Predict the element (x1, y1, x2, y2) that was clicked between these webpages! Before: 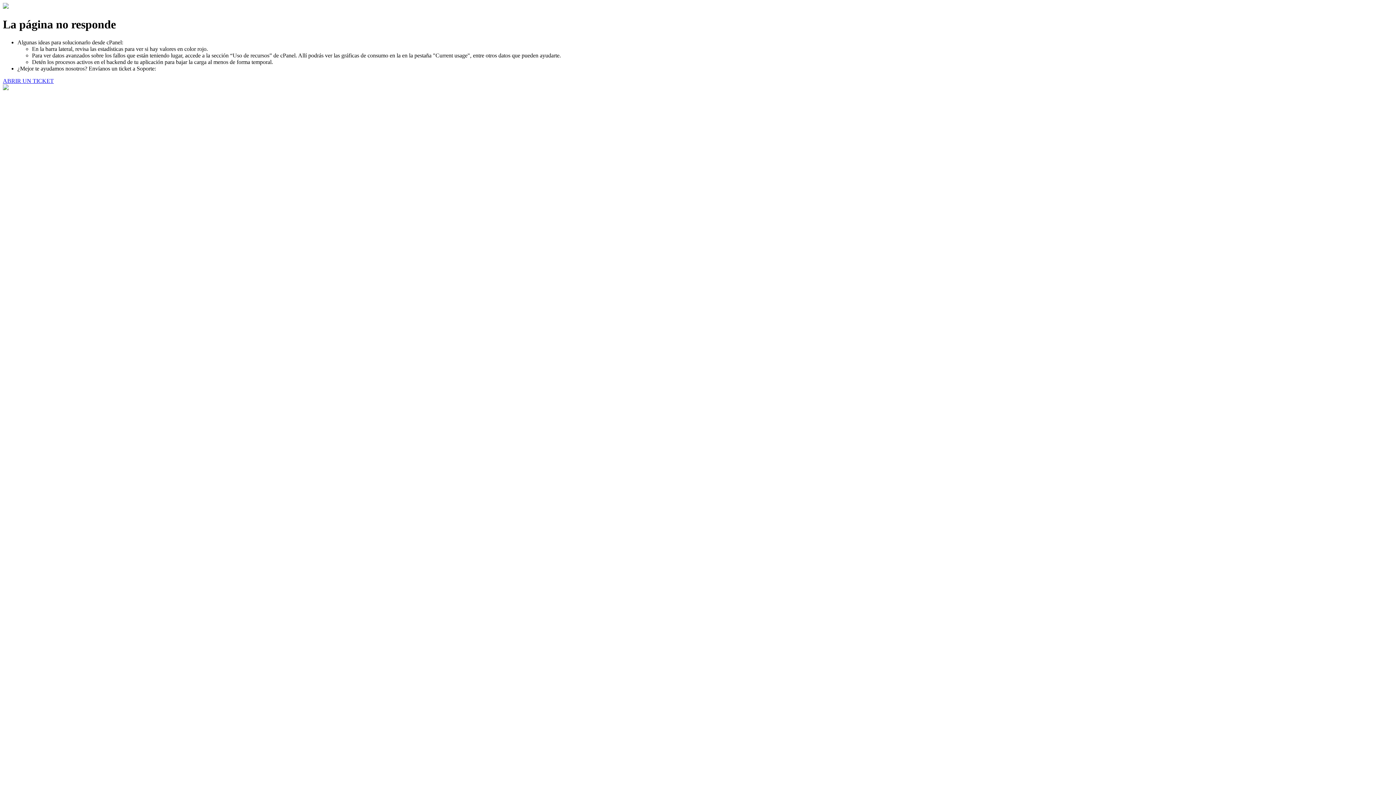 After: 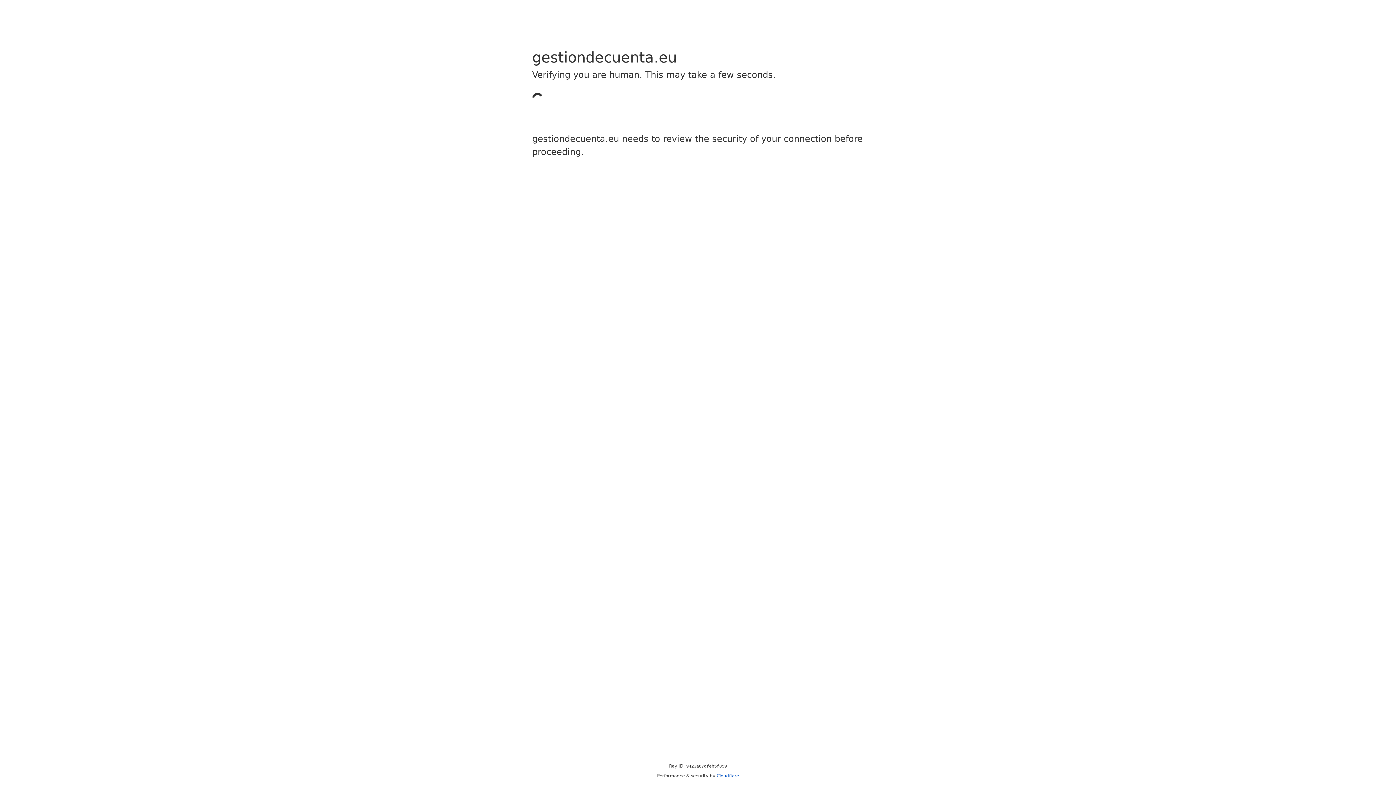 Action: bbox: (2, 77, 53, 83) label: ABRIR UN TICKET